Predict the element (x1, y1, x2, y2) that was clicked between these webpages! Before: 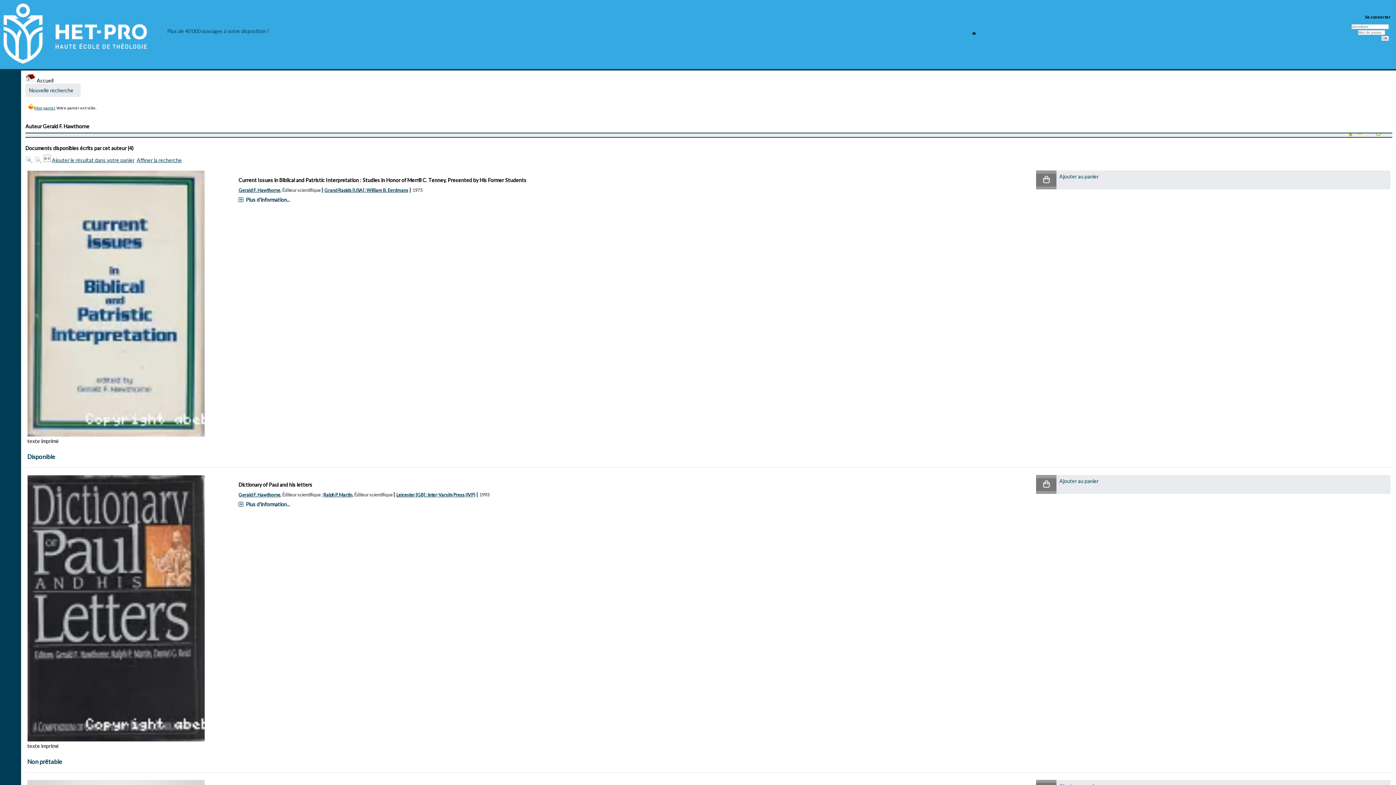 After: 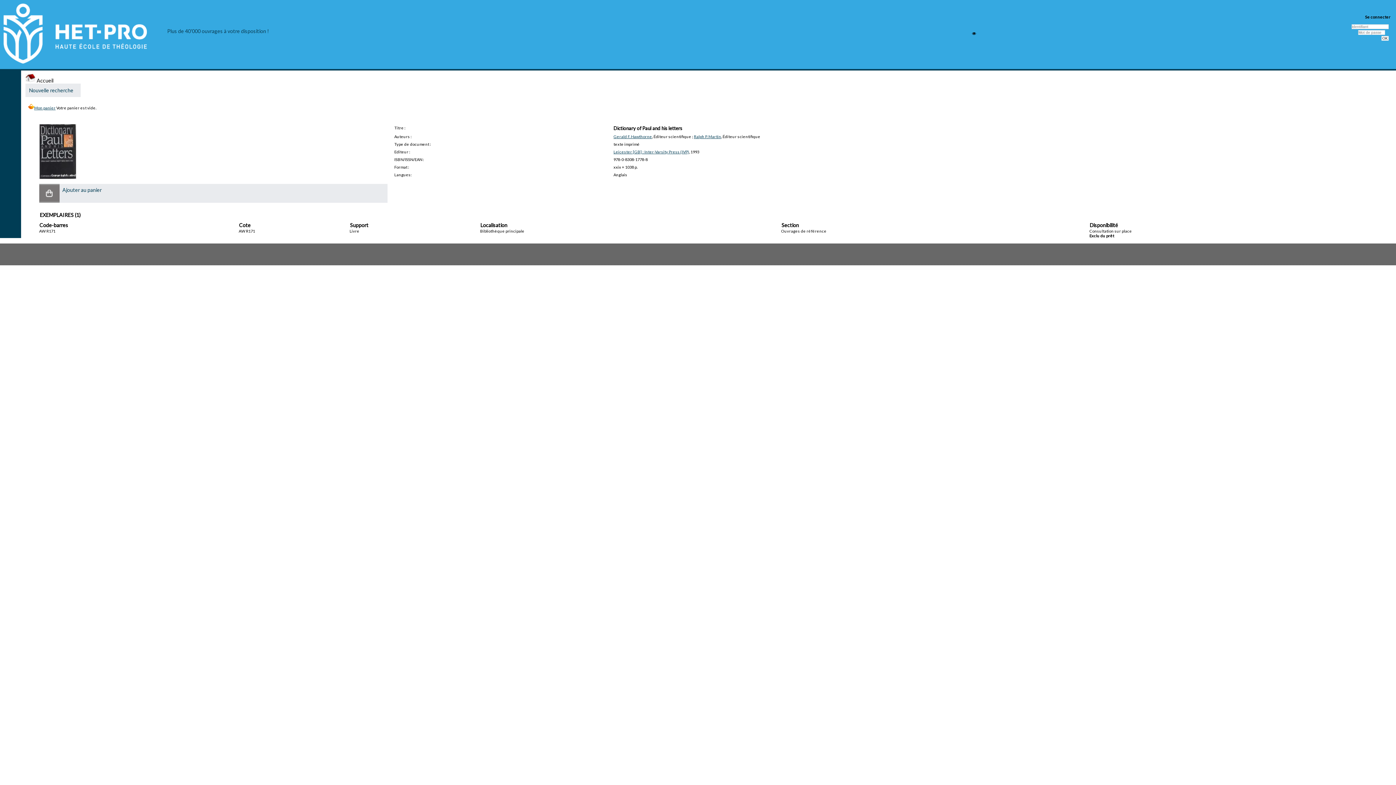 Action: bbox: (238, 501, 290, 507) label: Plus d'information...